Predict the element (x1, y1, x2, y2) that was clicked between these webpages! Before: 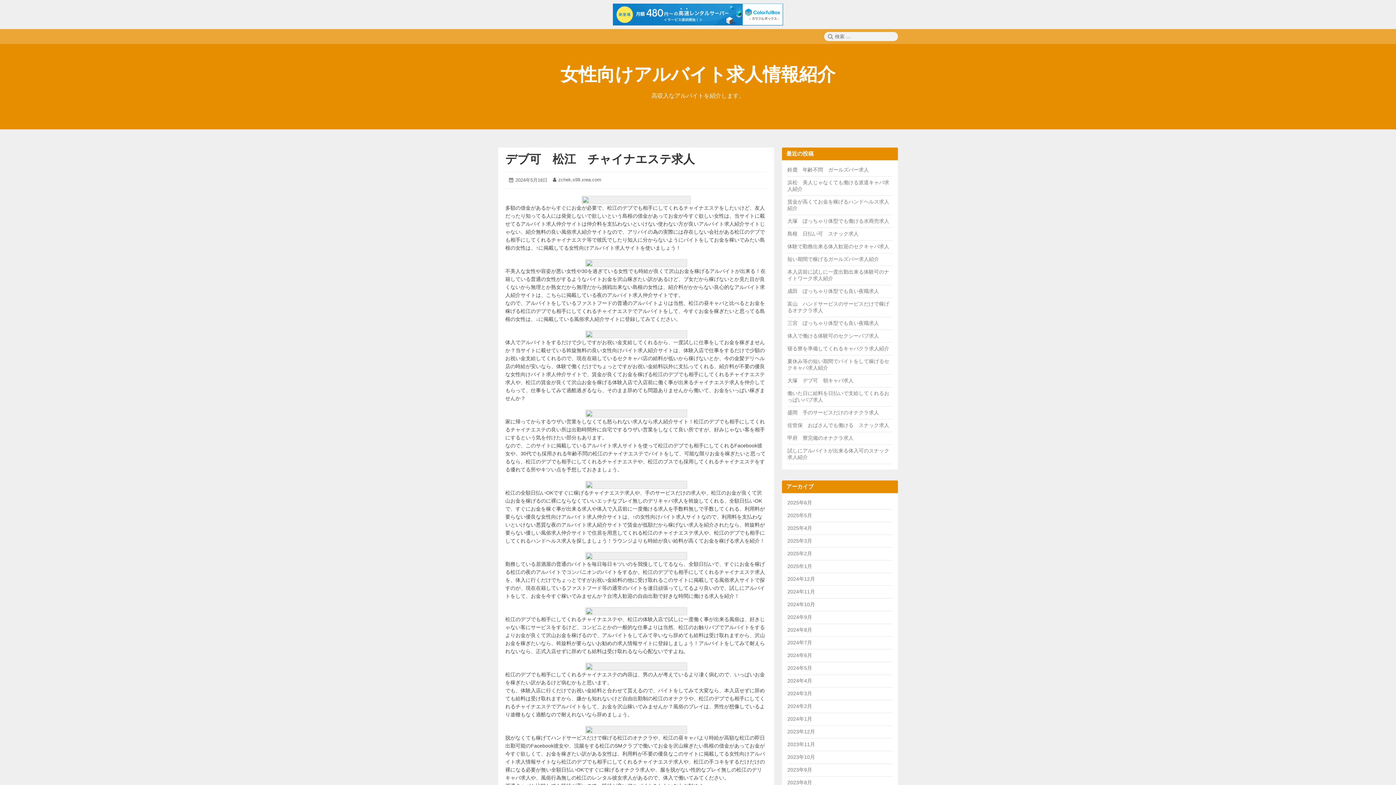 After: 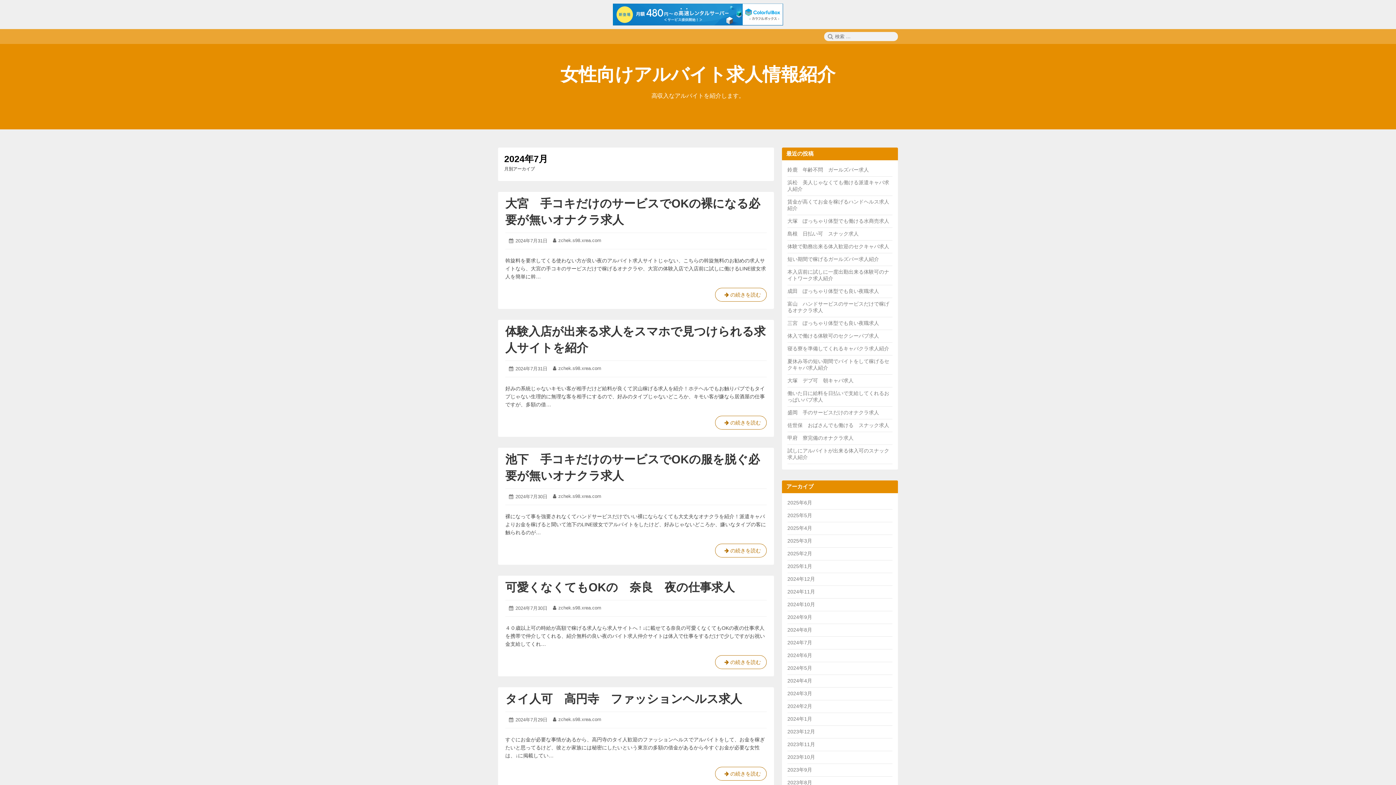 Action: label: 2024年7月 bbox: (787, 639, 812, 645)